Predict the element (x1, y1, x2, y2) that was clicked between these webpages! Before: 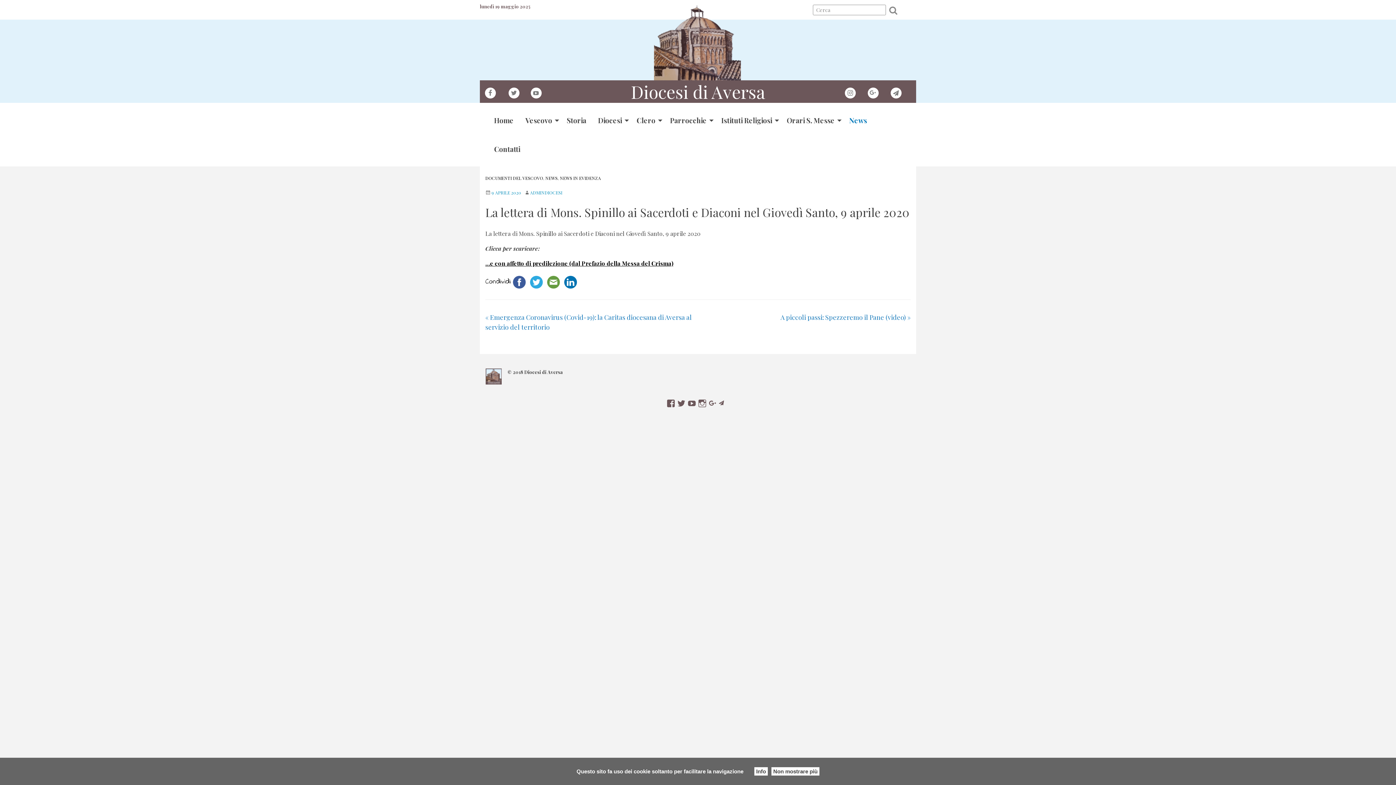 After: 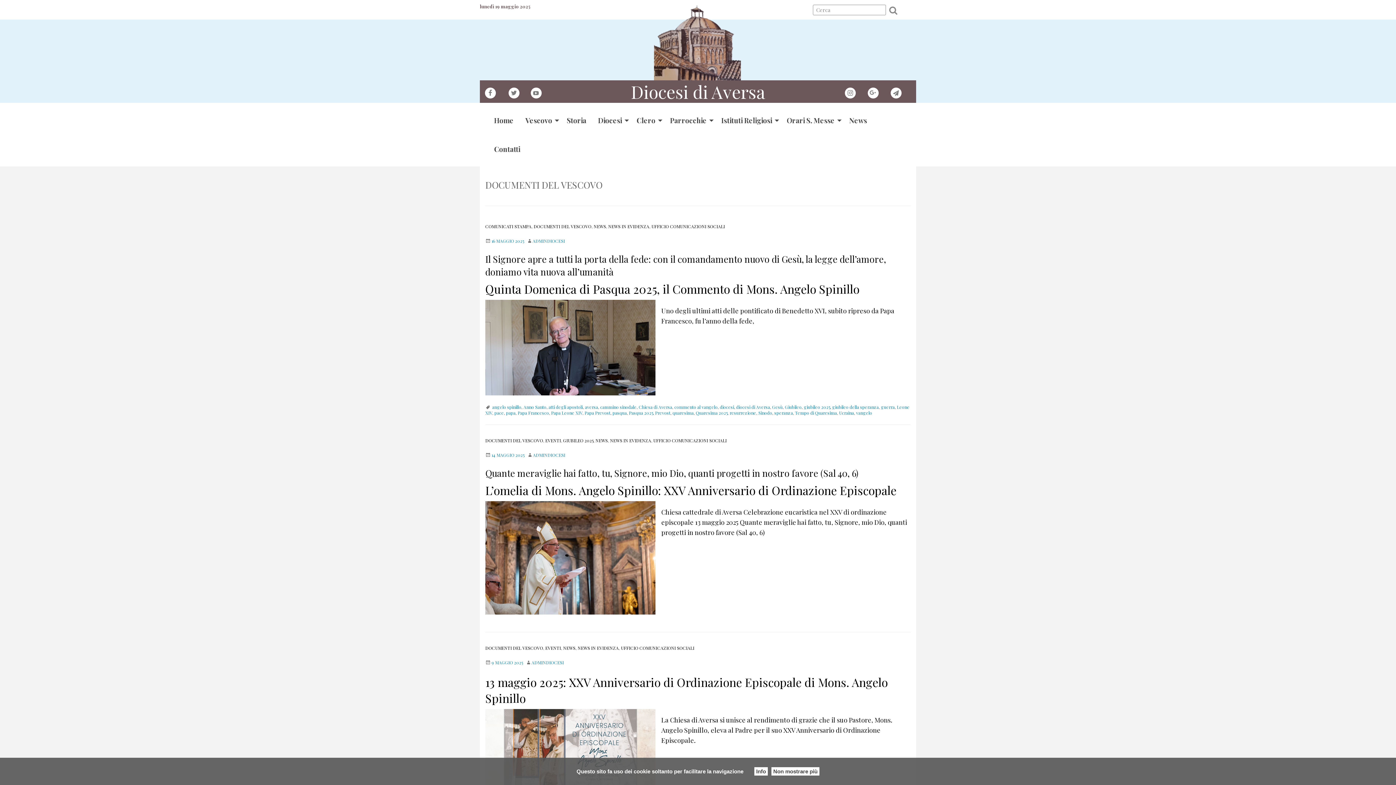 Action: bbox: (485, 175, 543, 181) label: DOCUMENTI DEL VESCOVO